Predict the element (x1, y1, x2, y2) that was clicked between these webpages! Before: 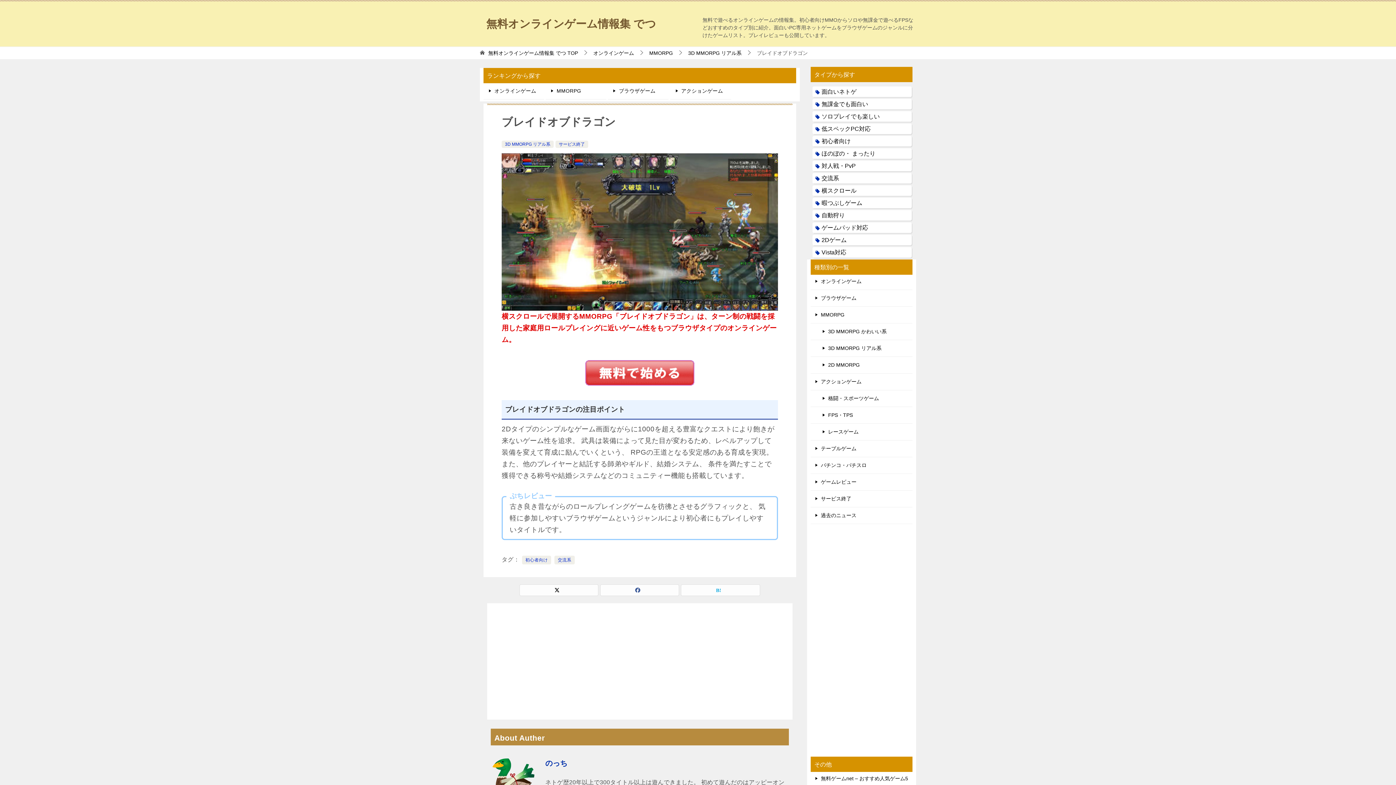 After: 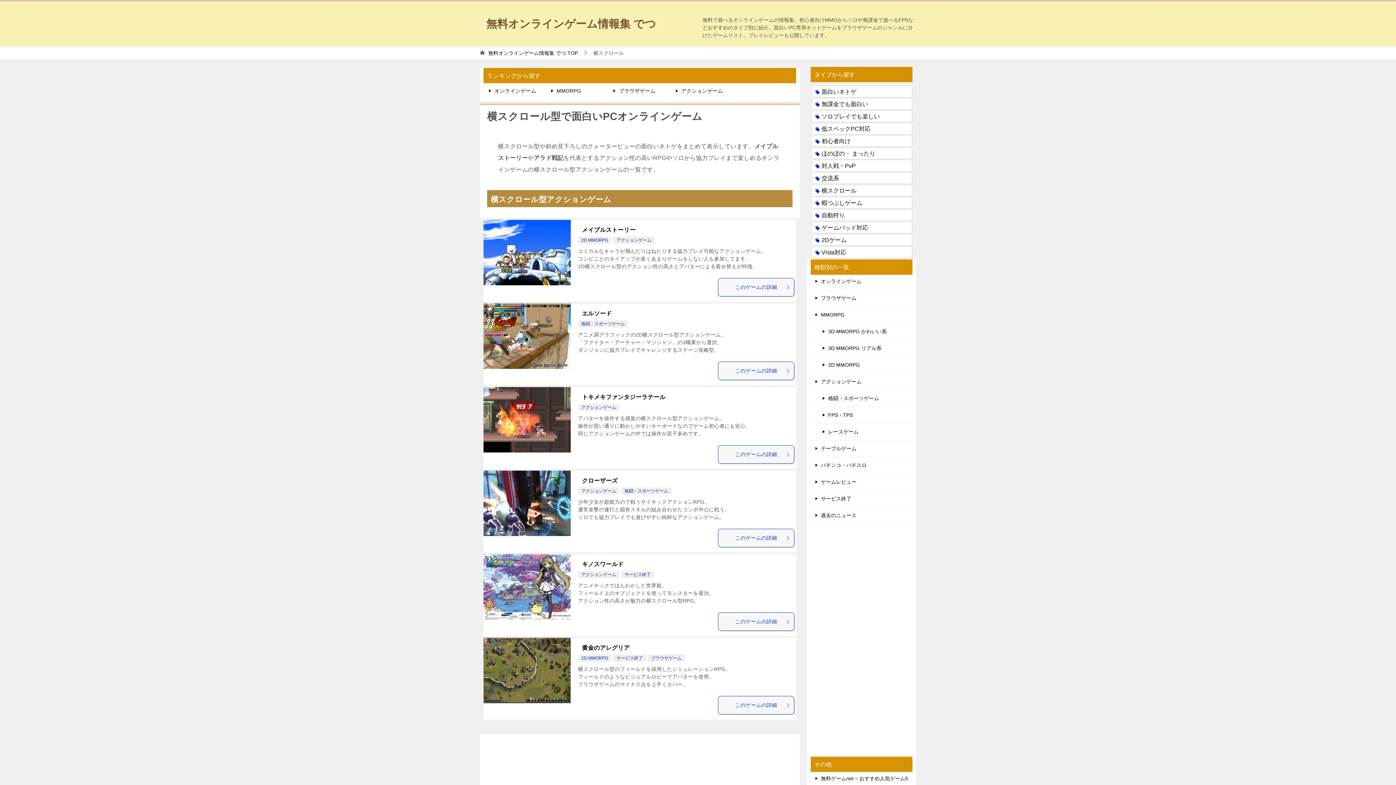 Action: bbox: (812, 185, 911, 196) label: 横スクロール (6個の項目)